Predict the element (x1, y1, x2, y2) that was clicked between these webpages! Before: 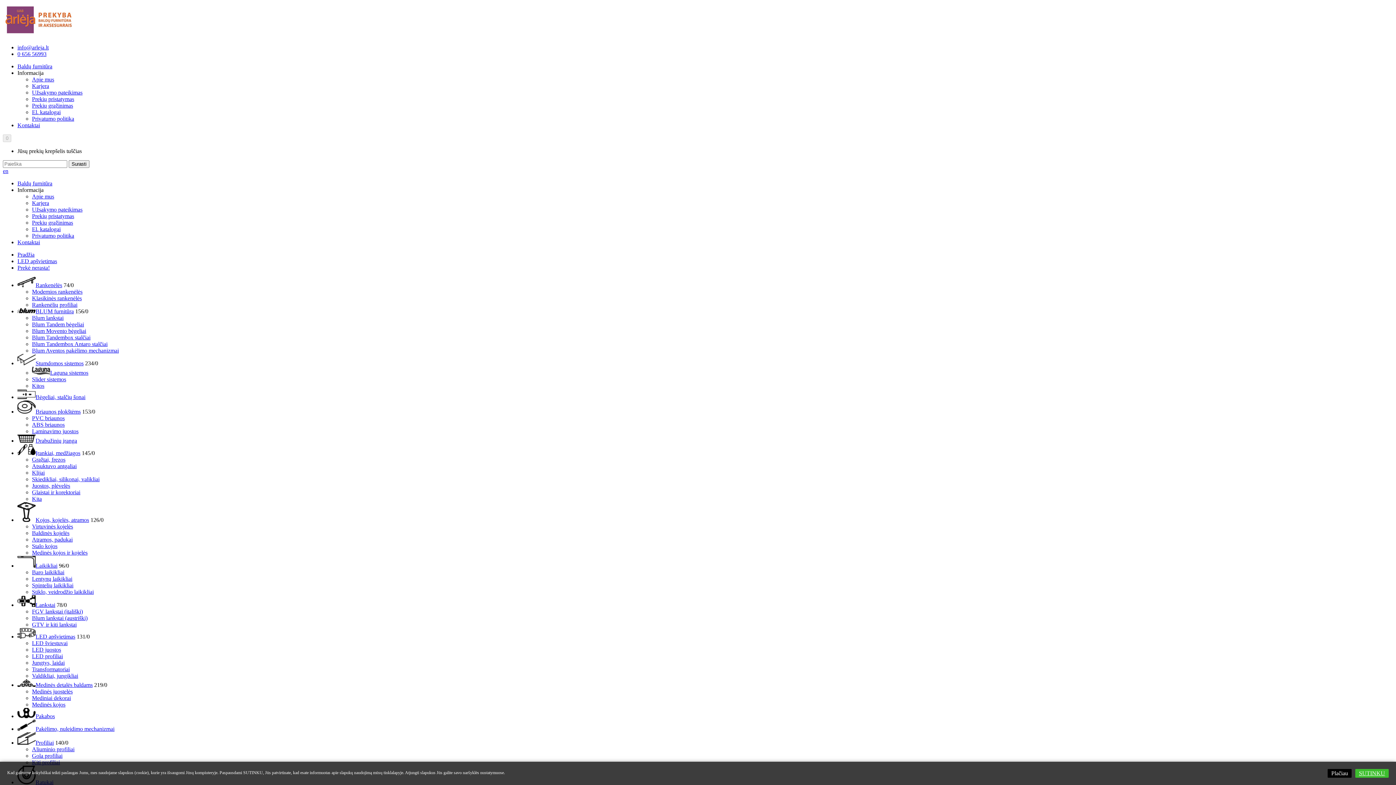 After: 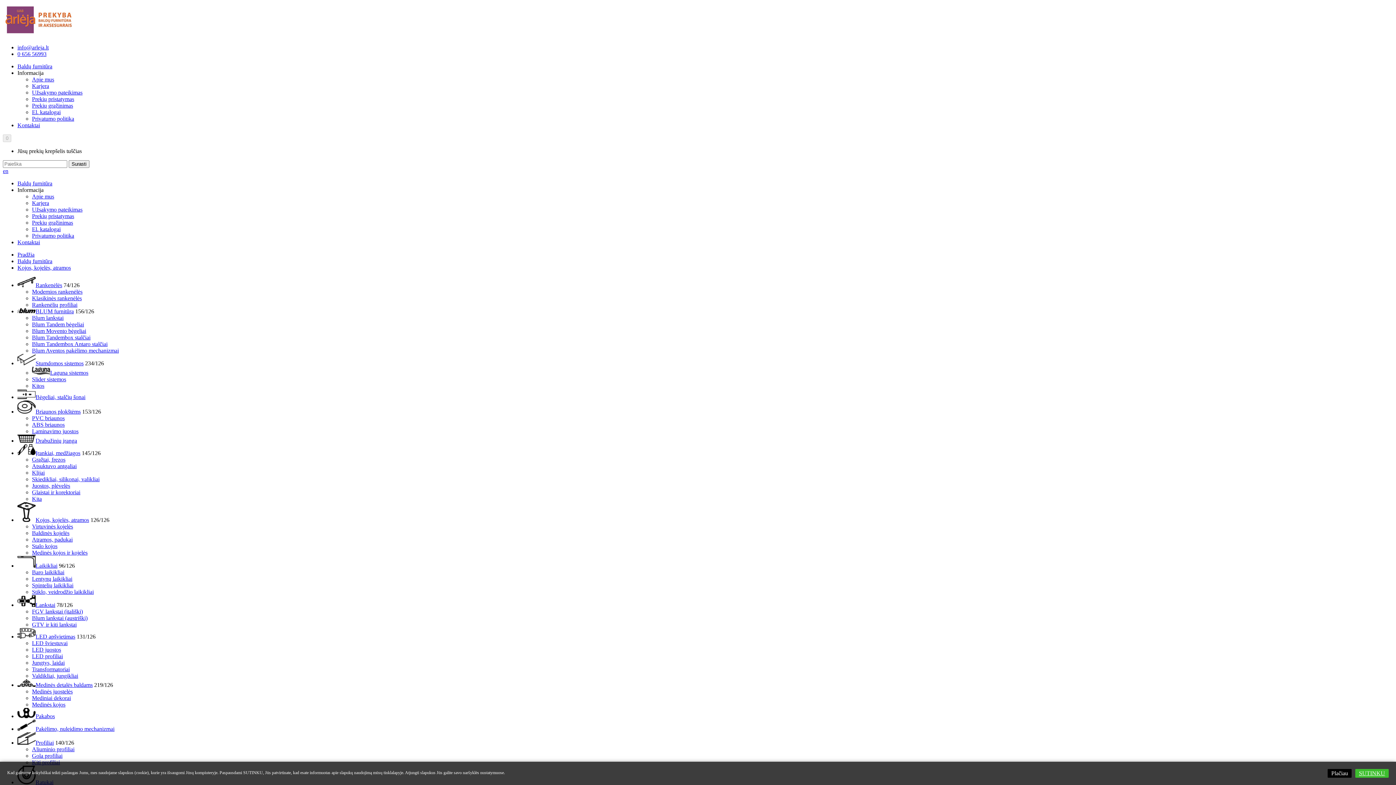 Action: label: Kojos, kojelės, atramos bbox: (17, 517, 89, 523)